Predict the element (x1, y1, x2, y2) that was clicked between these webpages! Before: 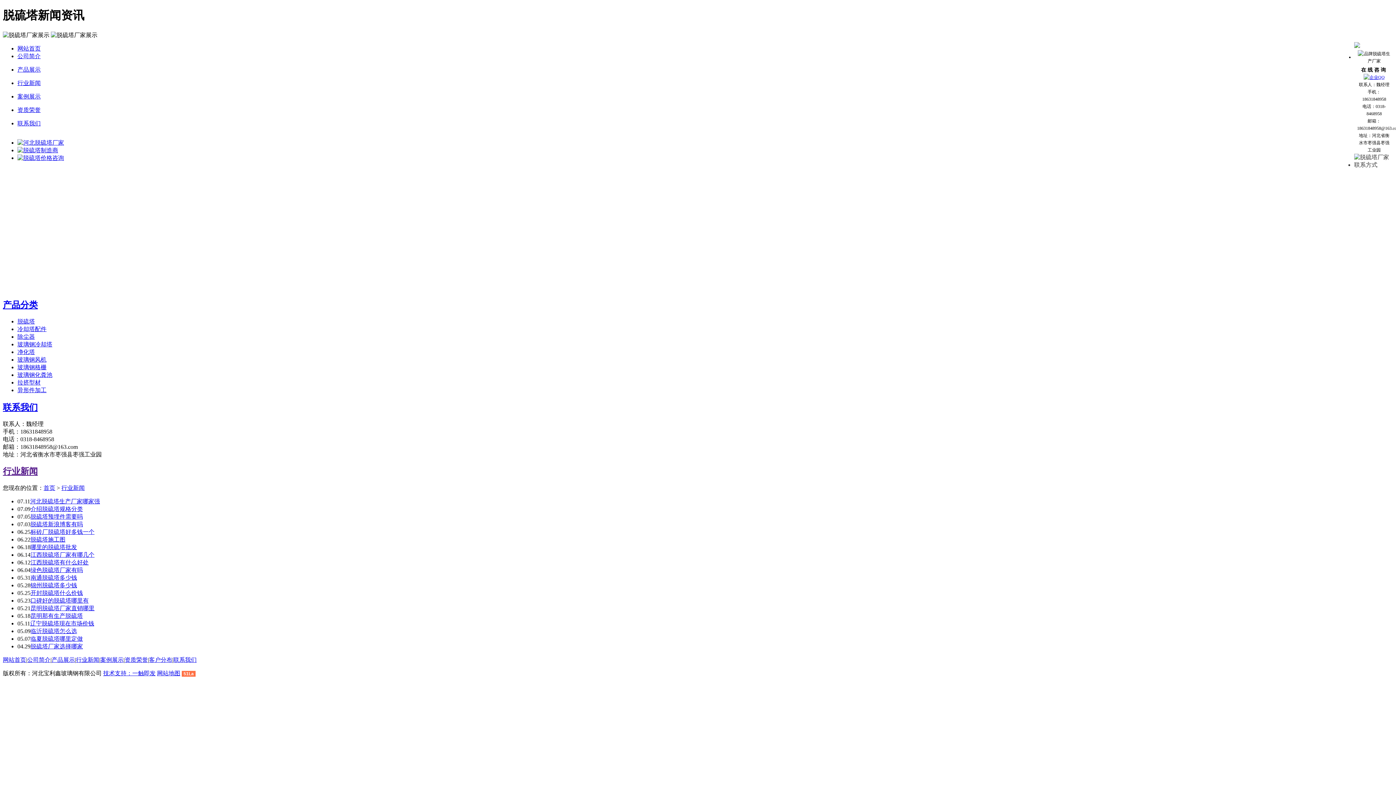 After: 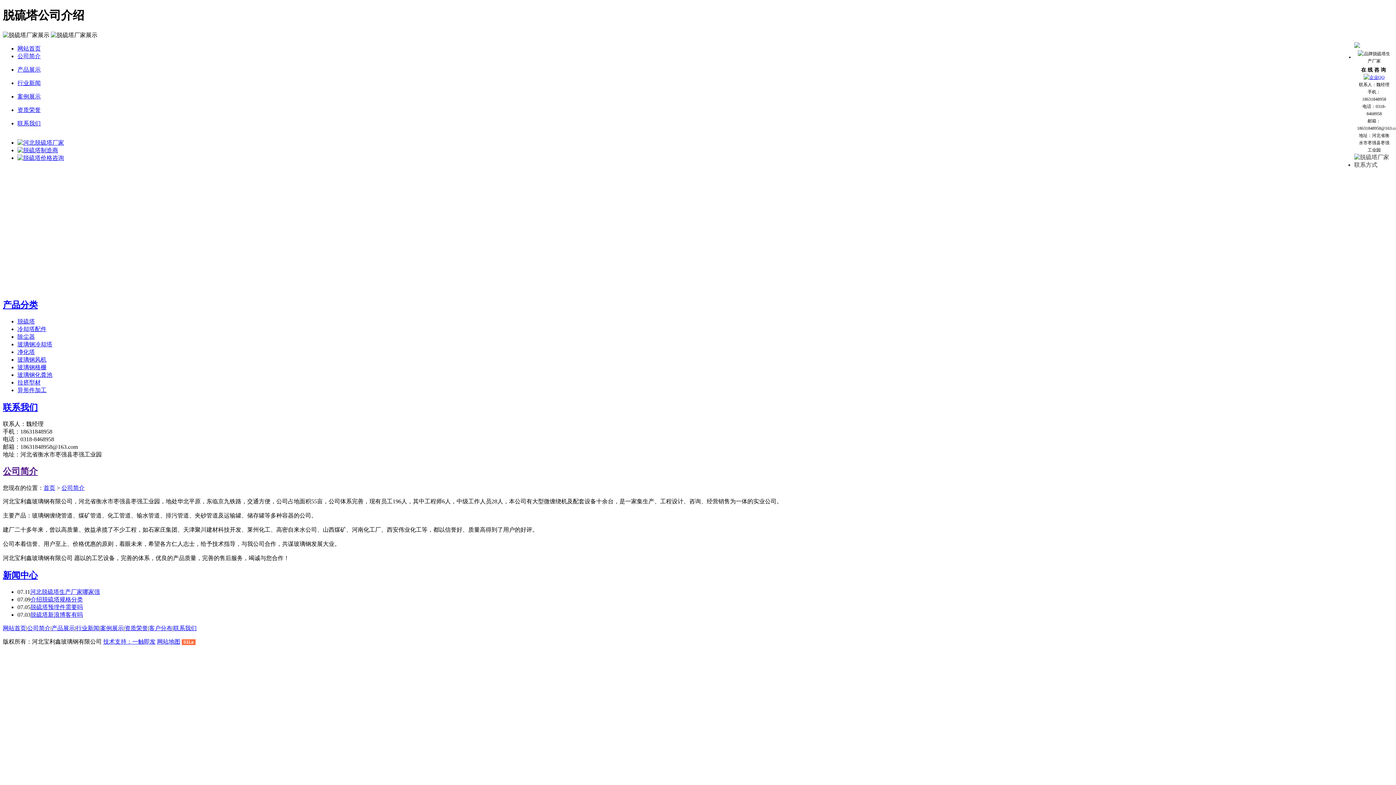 Action: bbox: (17, 53, 40, 59) label: 公司简介